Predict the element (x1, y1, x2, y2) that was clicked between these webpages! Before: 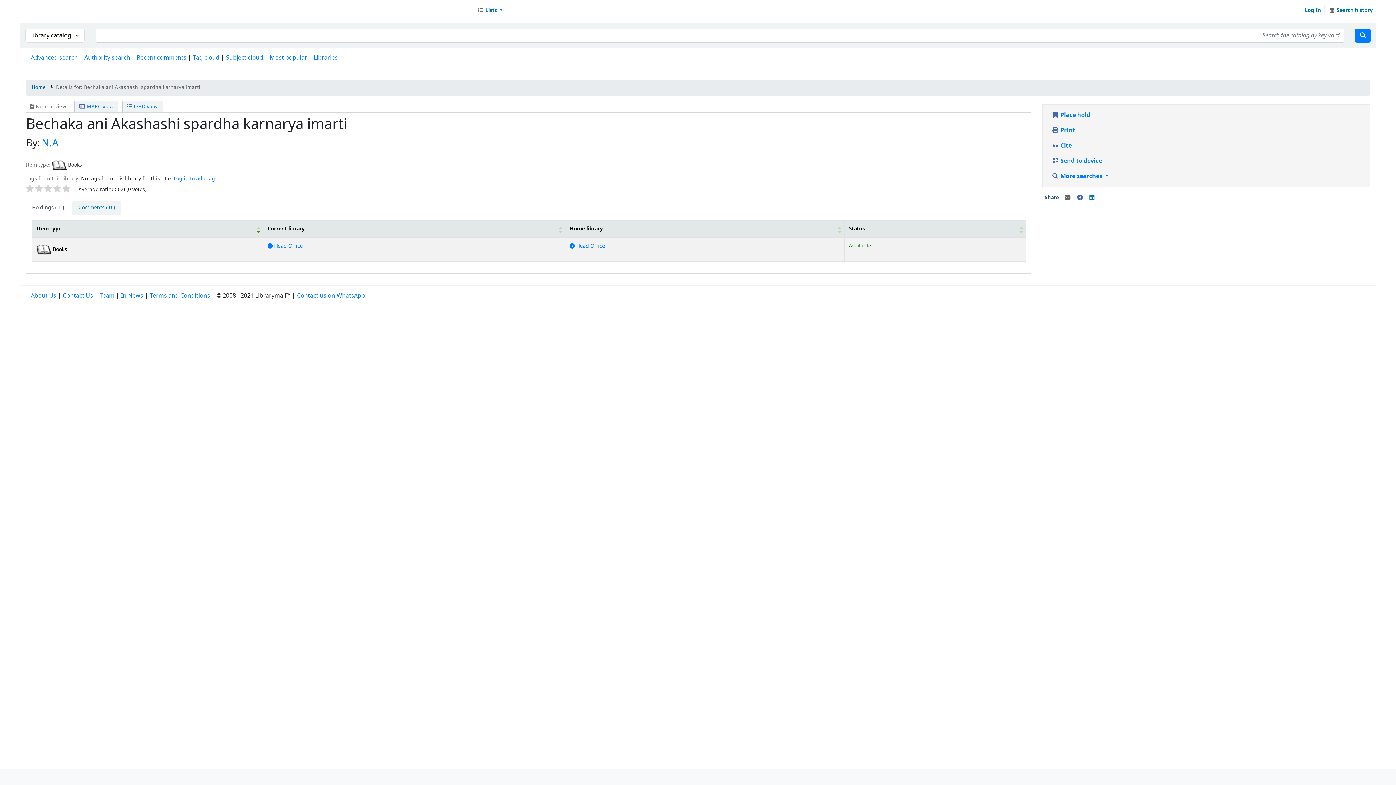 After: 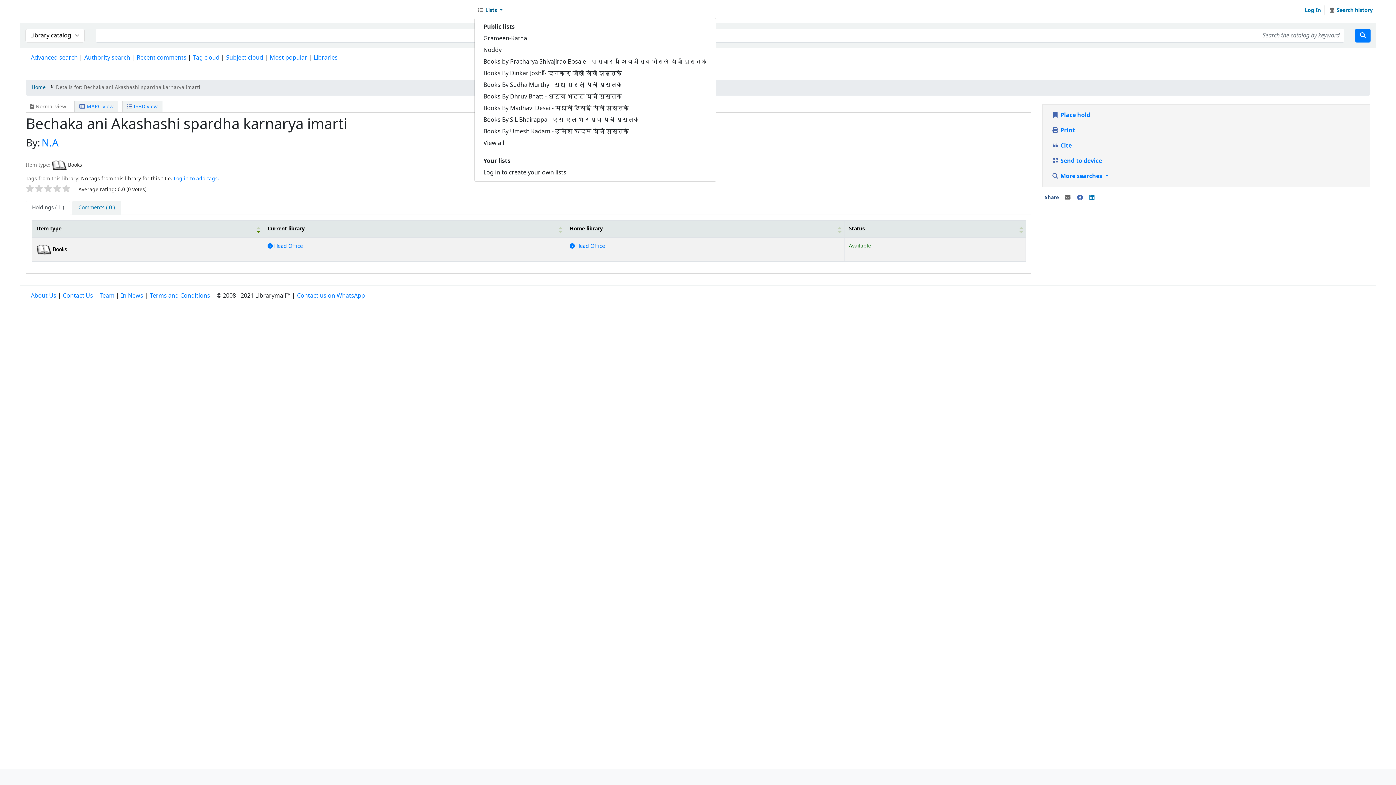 Action: label: Show dropdown with detailed list information bbox: (474, 3, 505, 16)